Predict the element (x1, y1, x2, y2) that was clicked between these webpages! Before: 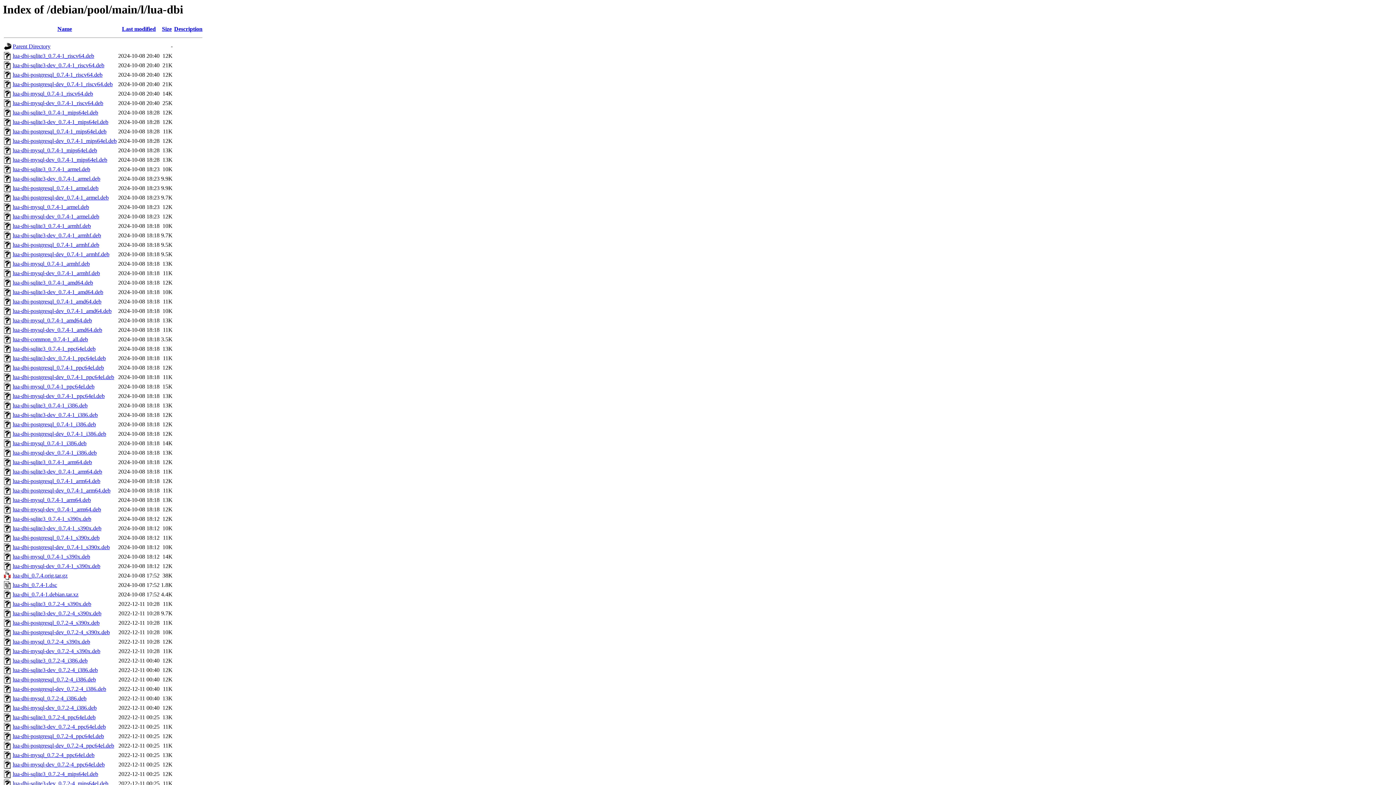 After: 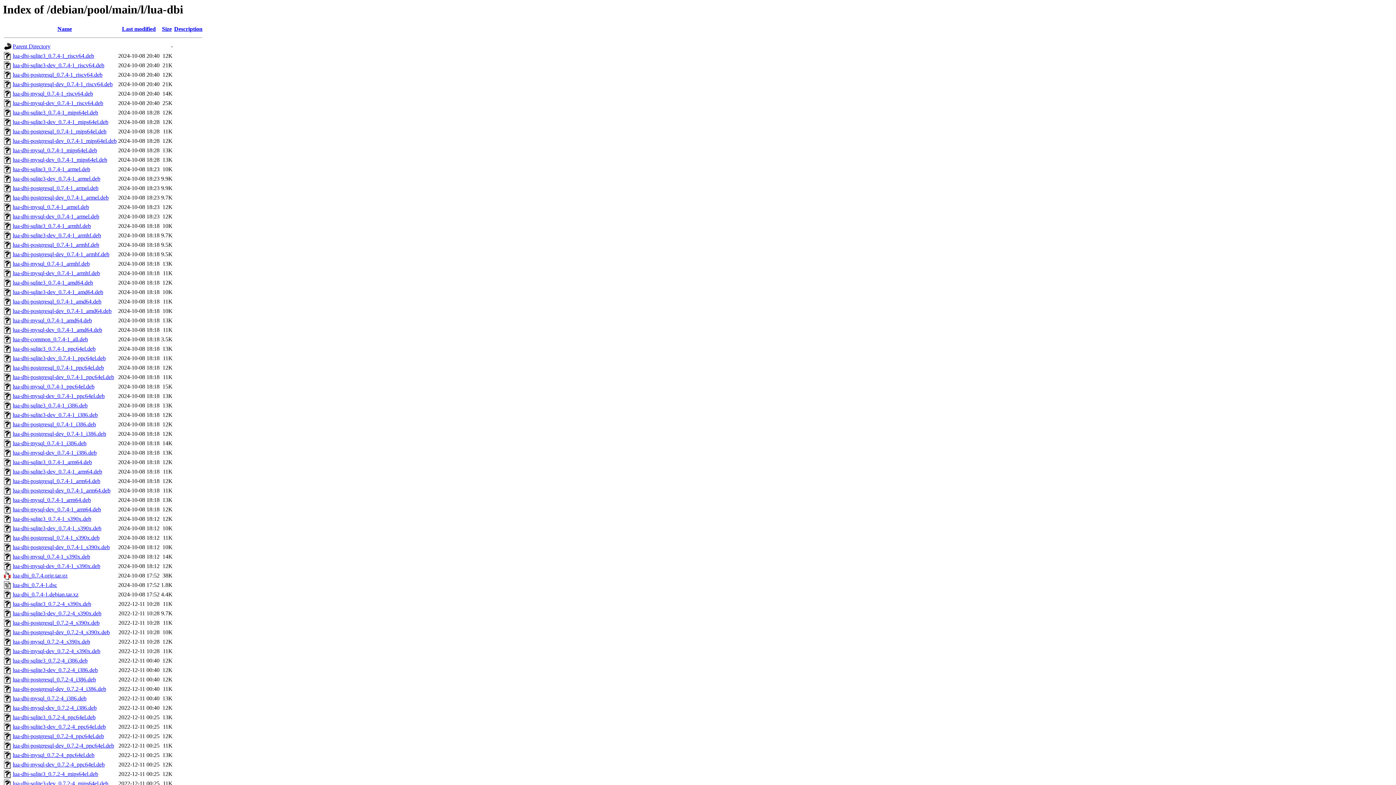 Action: bbox: (12, 686, 106, 692) label: lua-dbi-postgresql-dev_0.7.2-4_i386.deb